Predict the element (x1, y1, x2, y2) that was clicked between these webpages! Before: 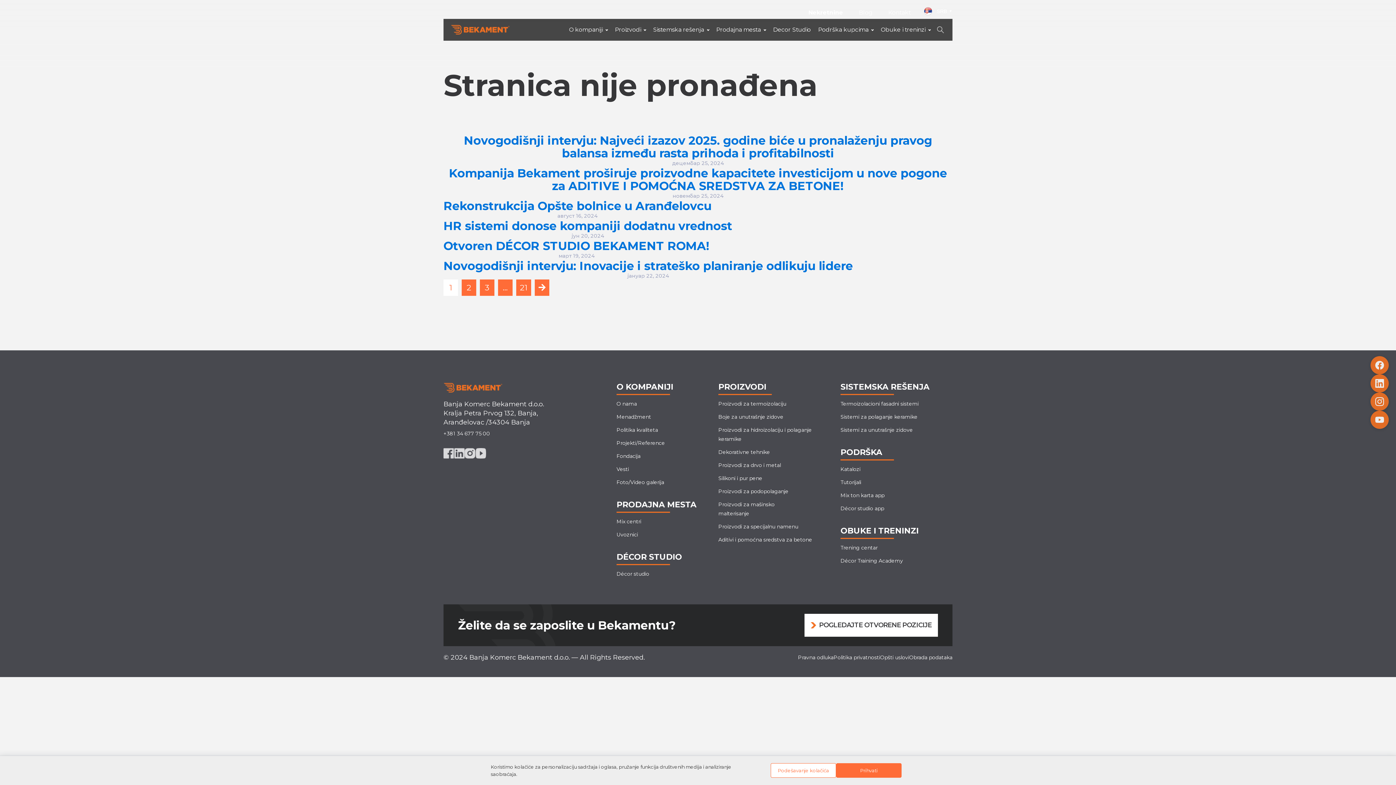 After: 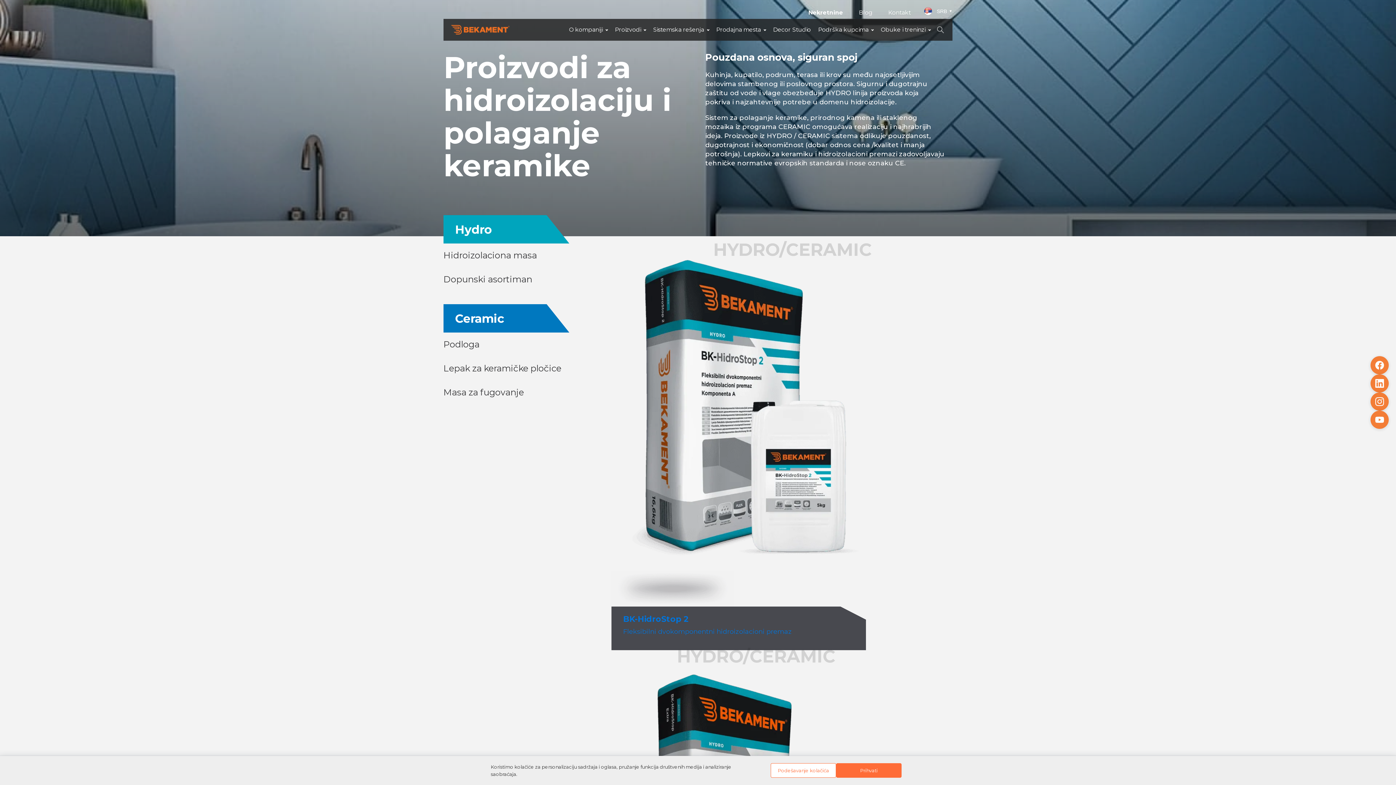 Action: bbox: (718, 425, 820, 444) label: Proizvodi za hidroizolaciju i polaganje keramike